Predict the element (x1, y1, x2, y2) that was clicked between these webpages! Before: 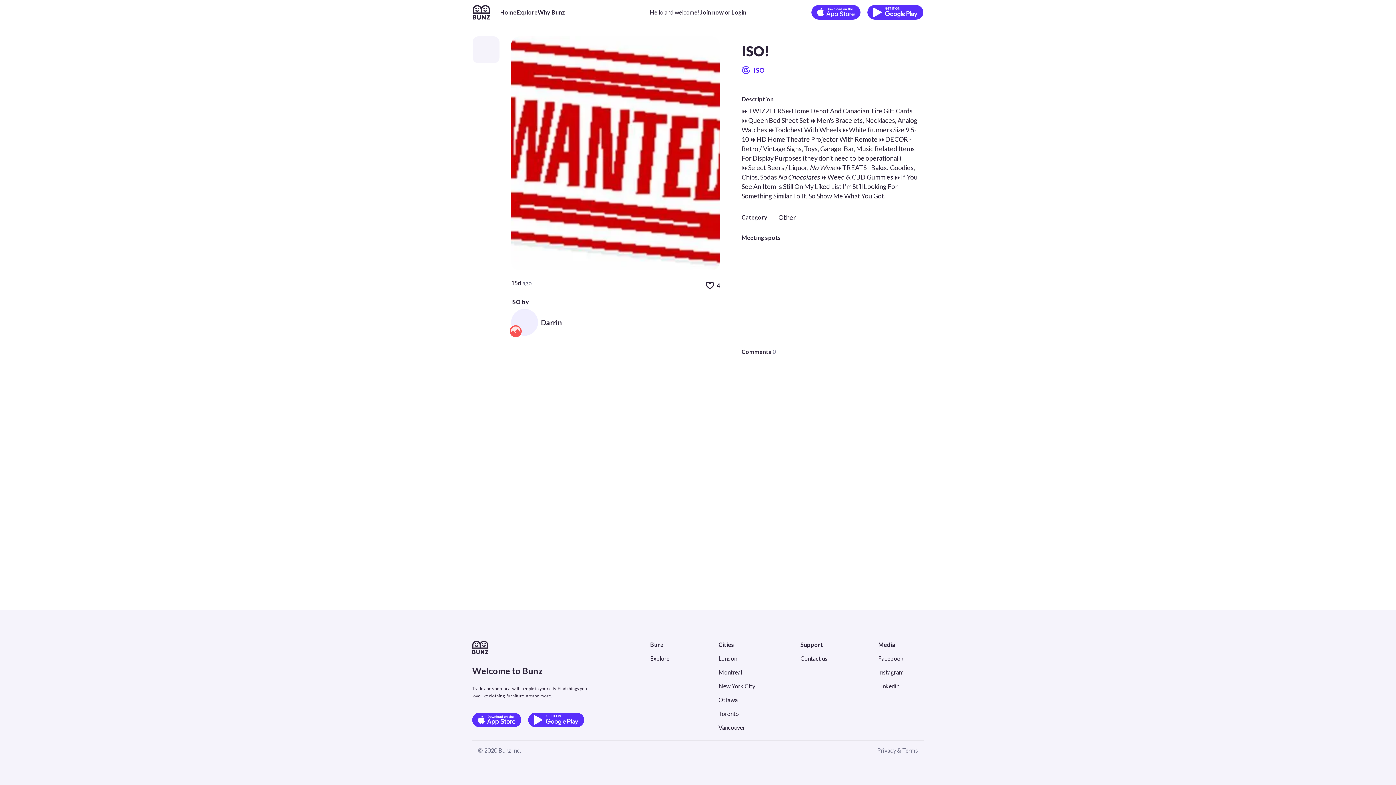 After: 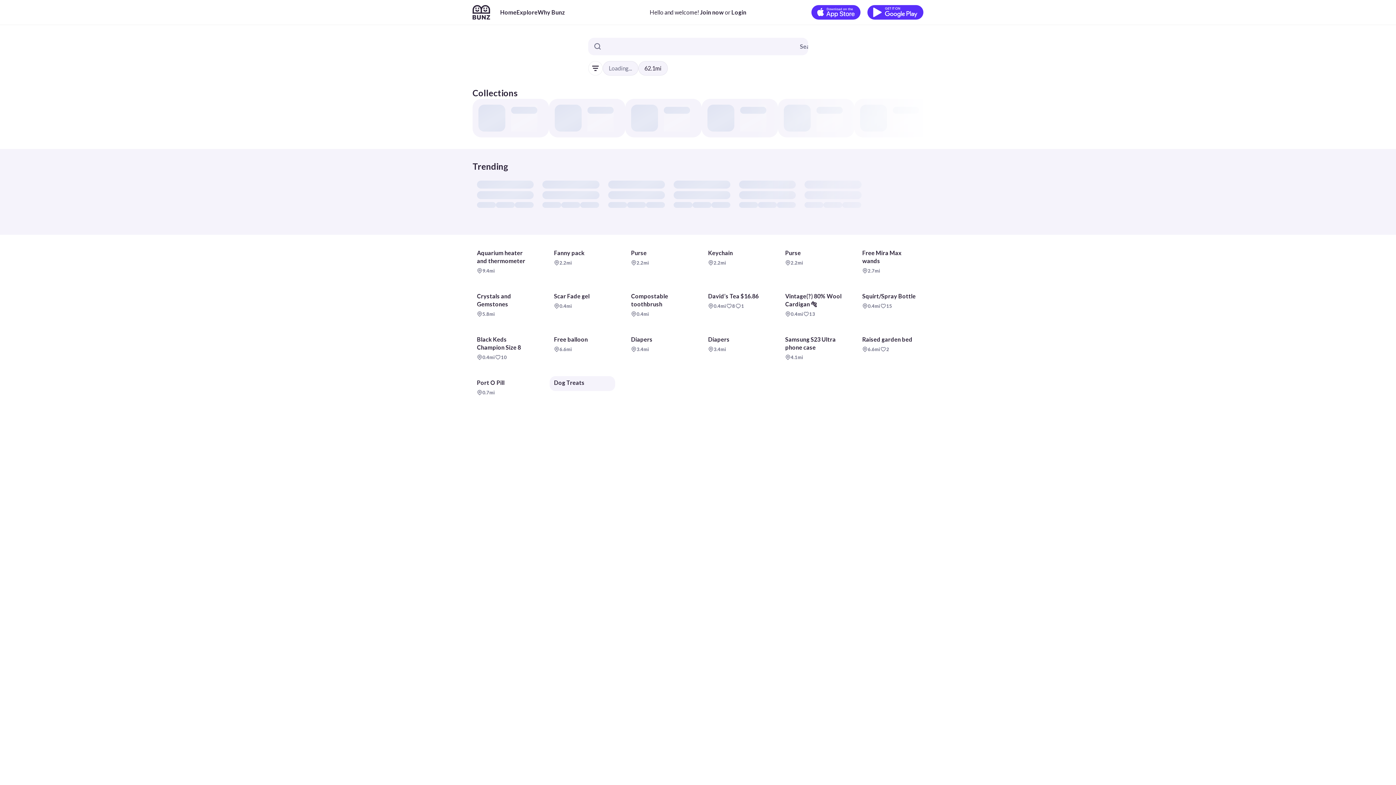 Action: bbox: (718, 696, 755, 704) label: Ottawa